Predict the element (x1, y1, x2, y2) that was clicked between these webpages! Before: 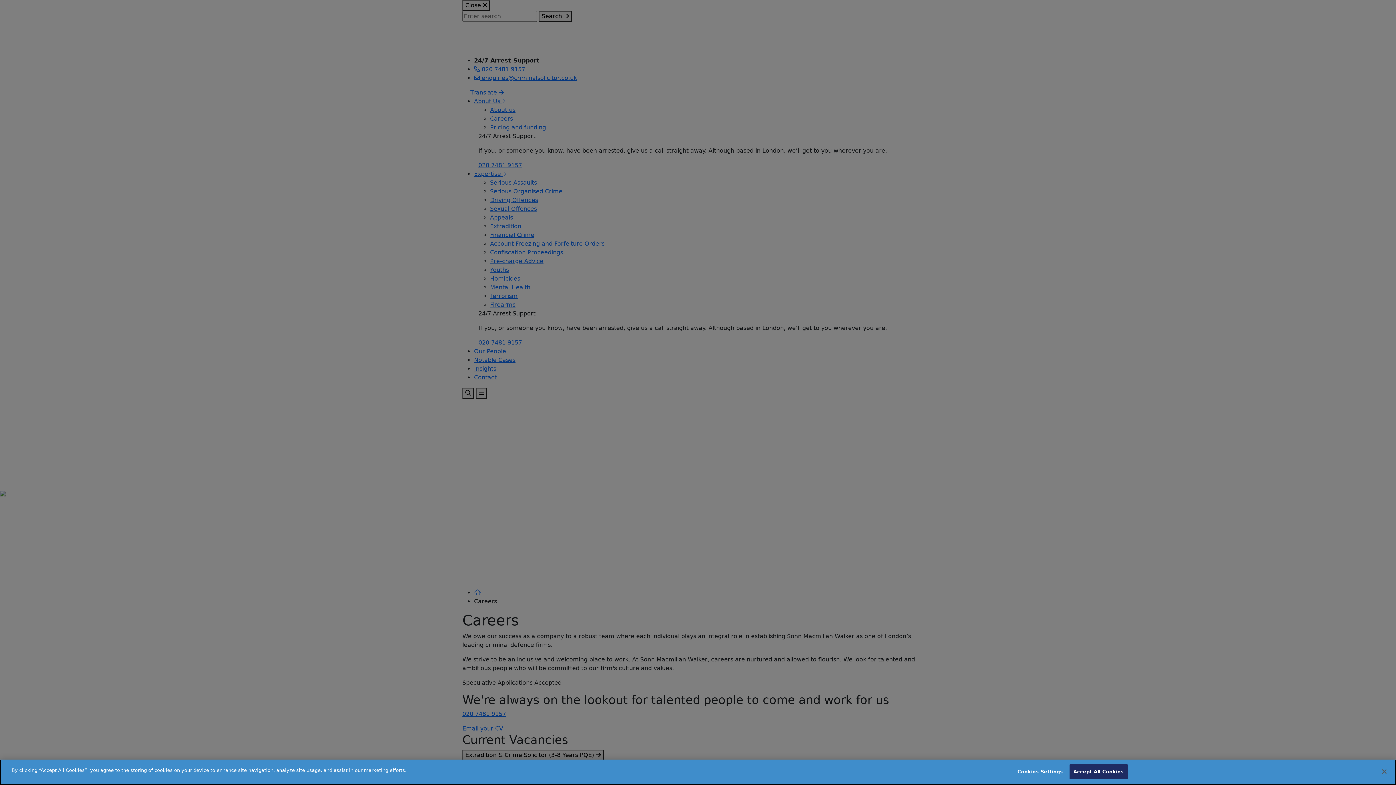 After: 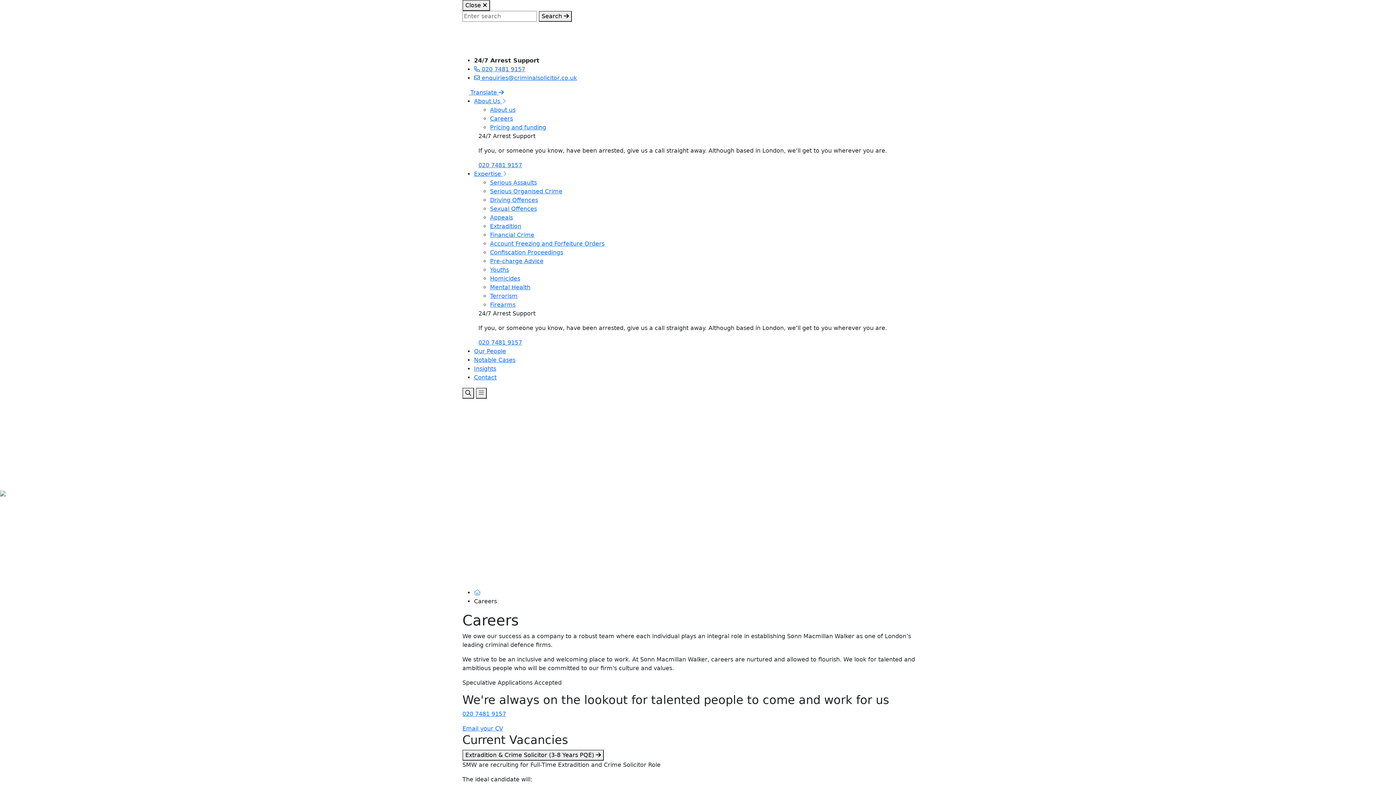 Action: label: Close bbox: (1376, 764, 1392, 780)